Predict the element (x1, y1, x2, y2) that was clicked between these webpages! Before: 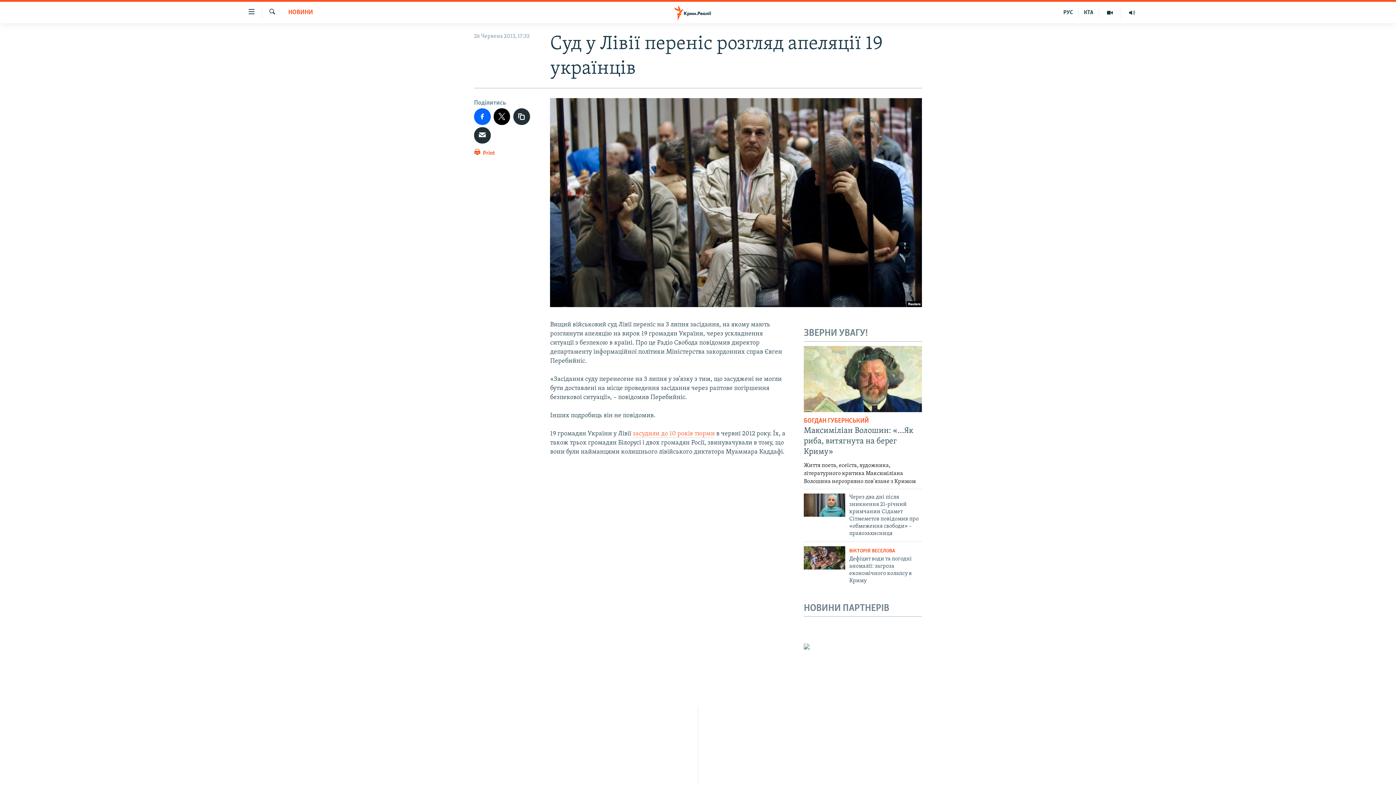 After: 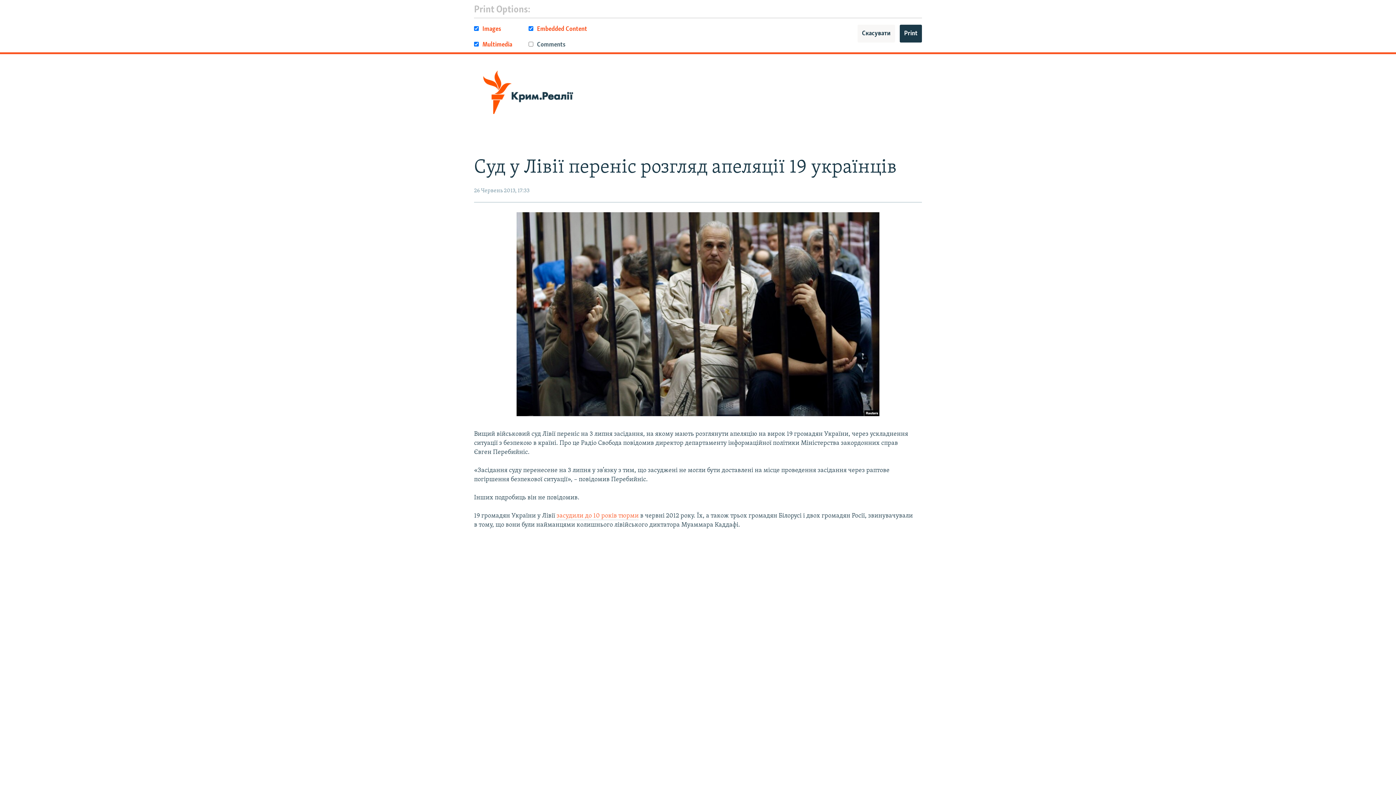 Action: bbox: (474, 148, 495, 161) label:  Print